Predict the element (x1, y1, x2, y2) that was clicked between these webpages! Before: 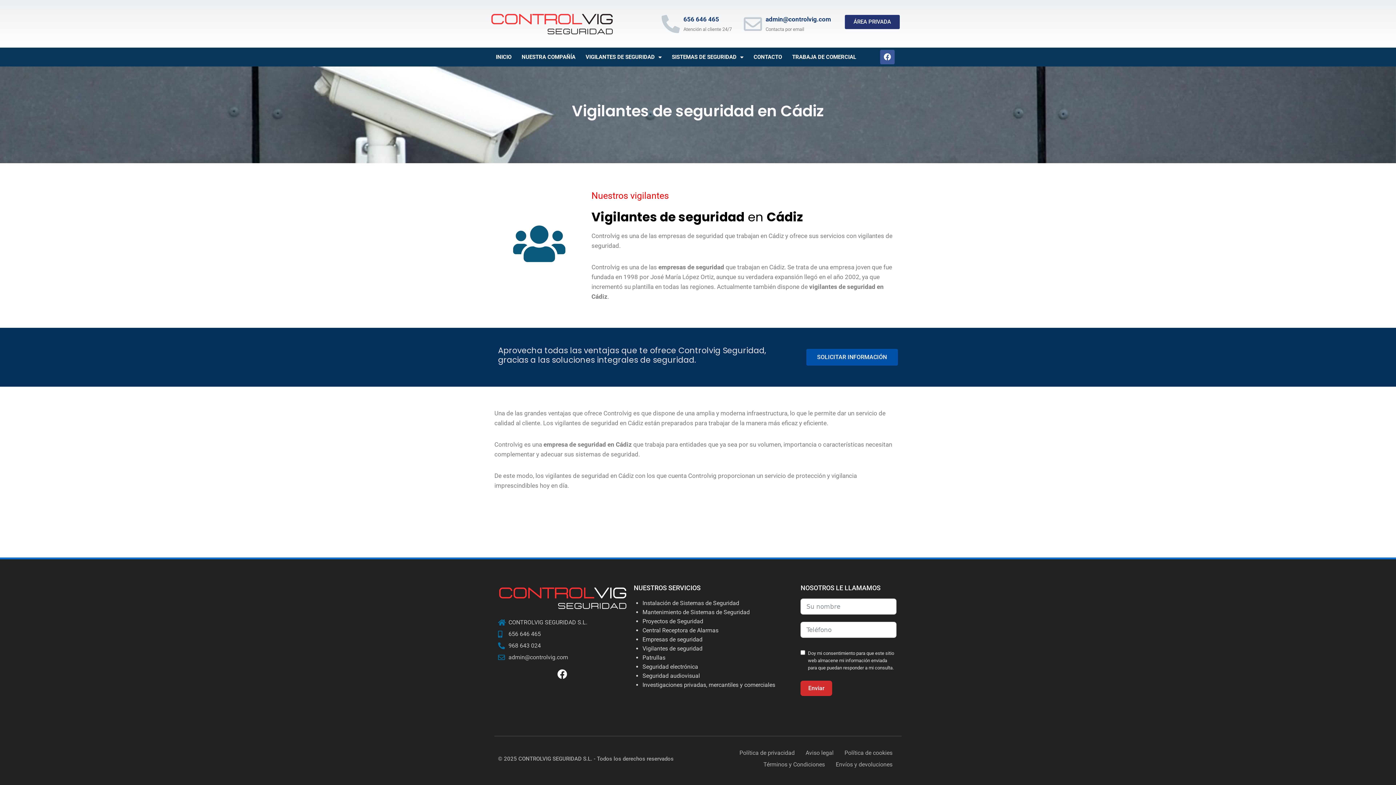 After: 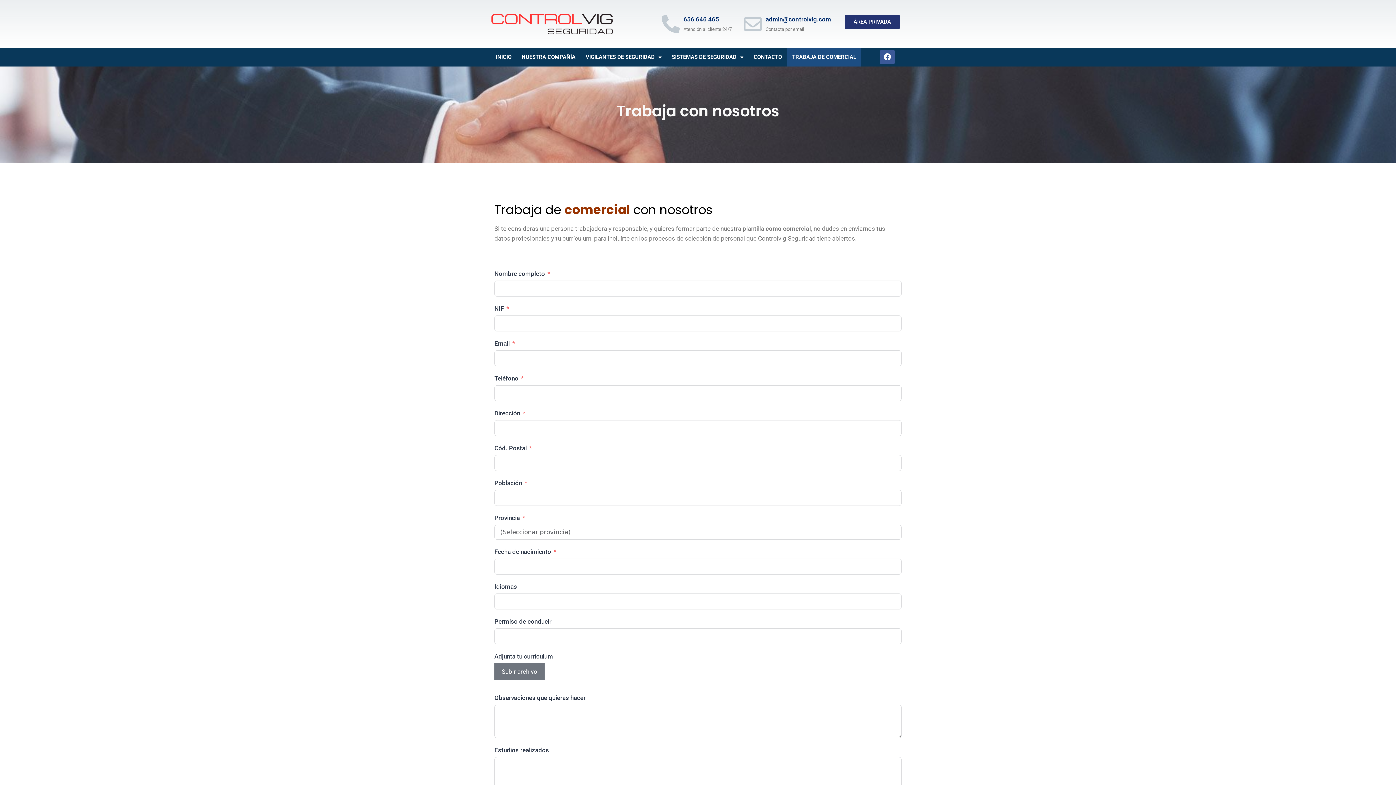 Action: label: TRABAJA DE COMERCIAL bbox: (787, 47, 861, 66)